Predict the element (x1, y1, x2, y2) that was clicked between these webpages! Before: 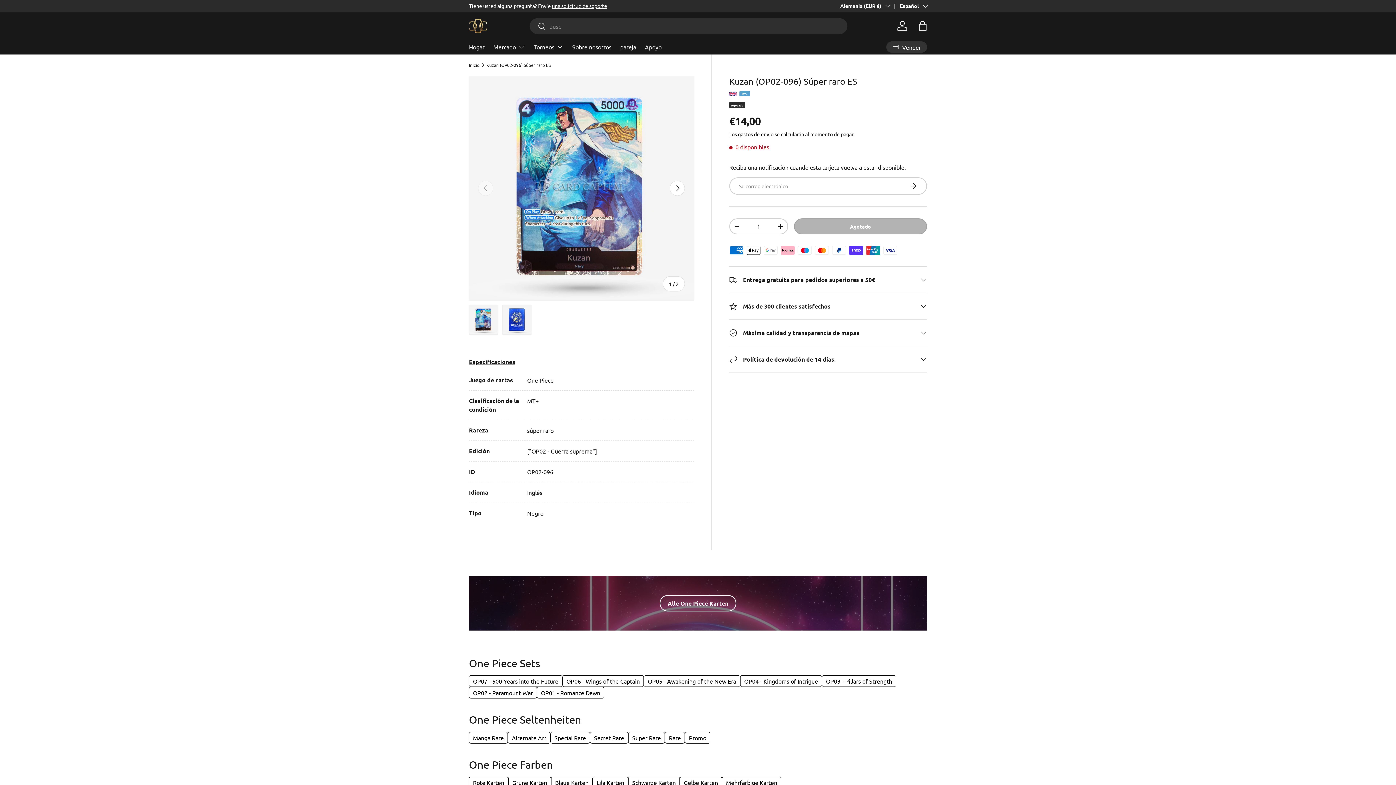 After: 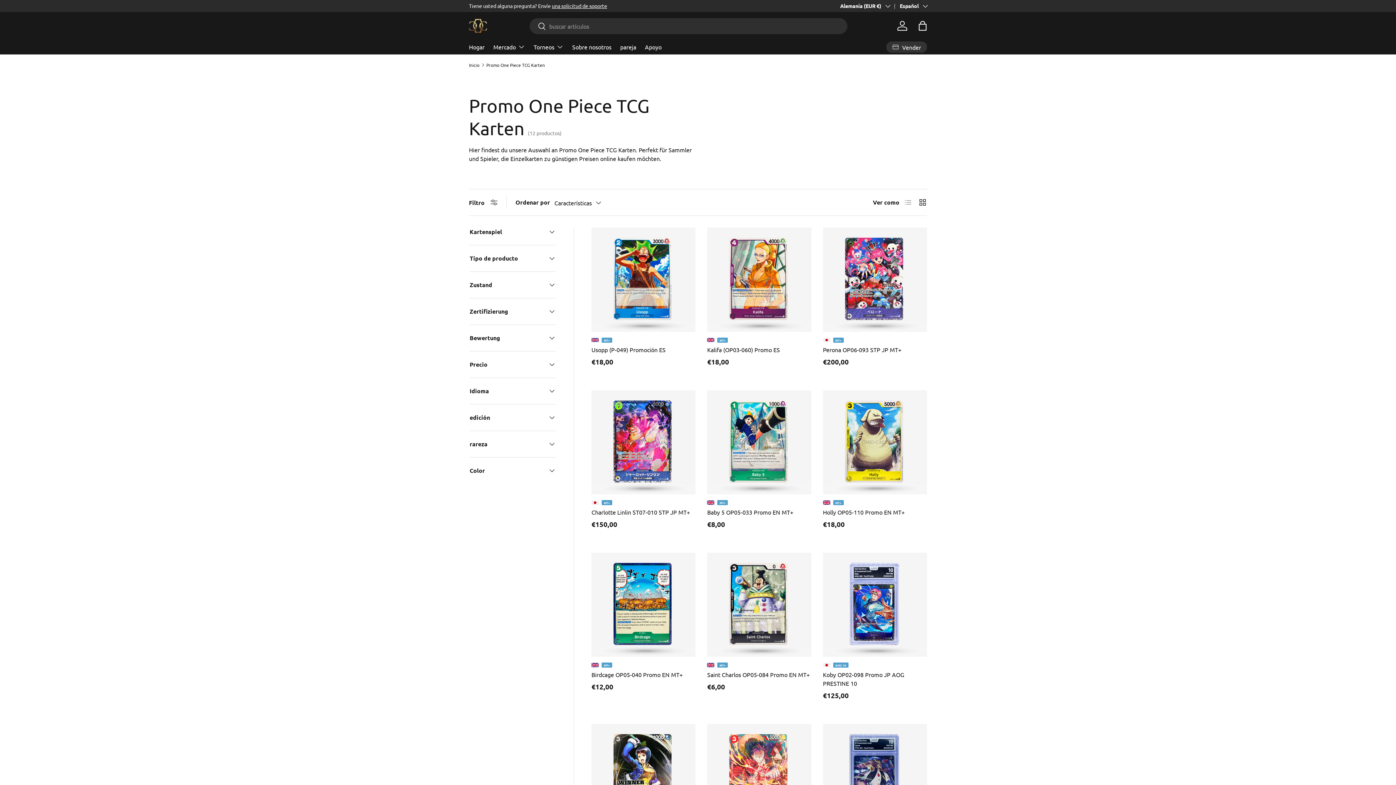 Action: label: Promo bbox: (685, 734, 710, 741)